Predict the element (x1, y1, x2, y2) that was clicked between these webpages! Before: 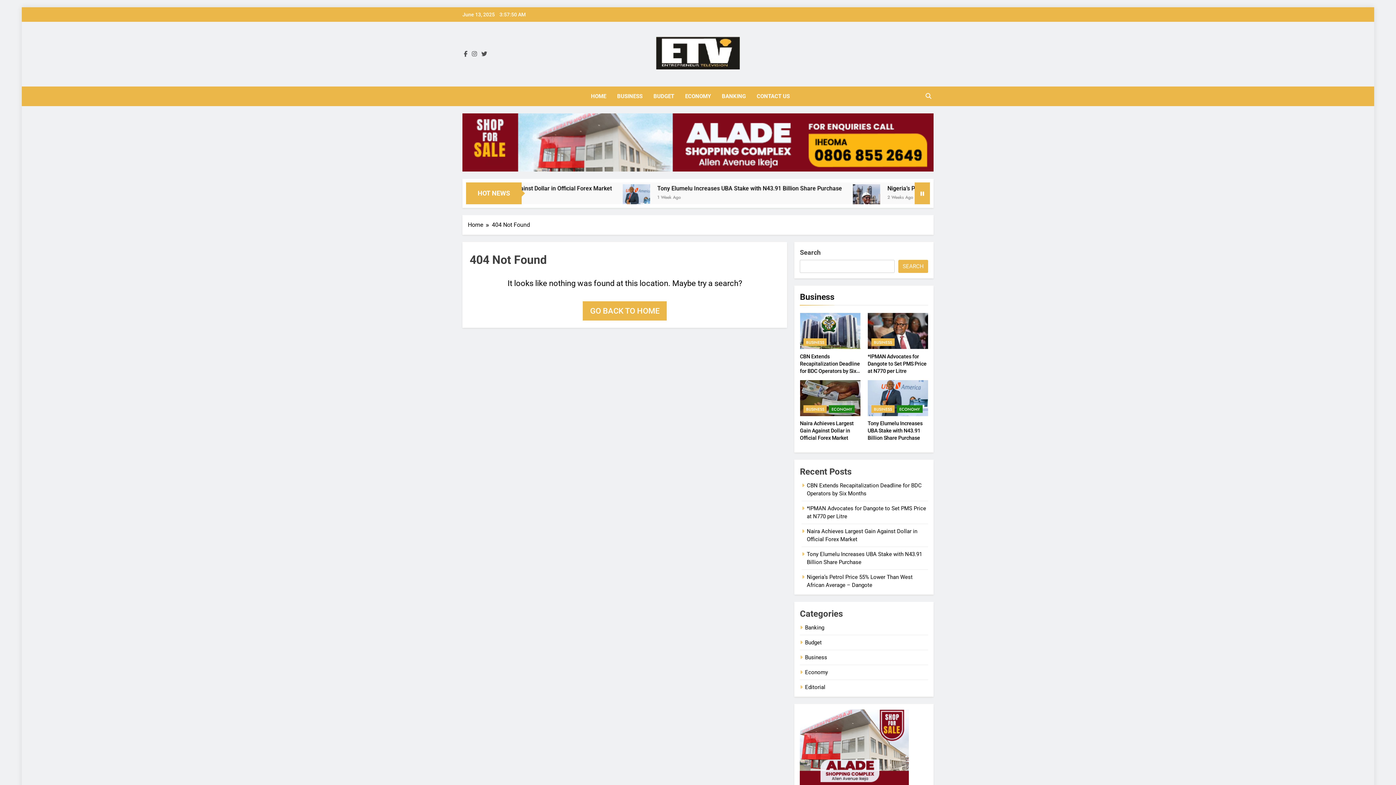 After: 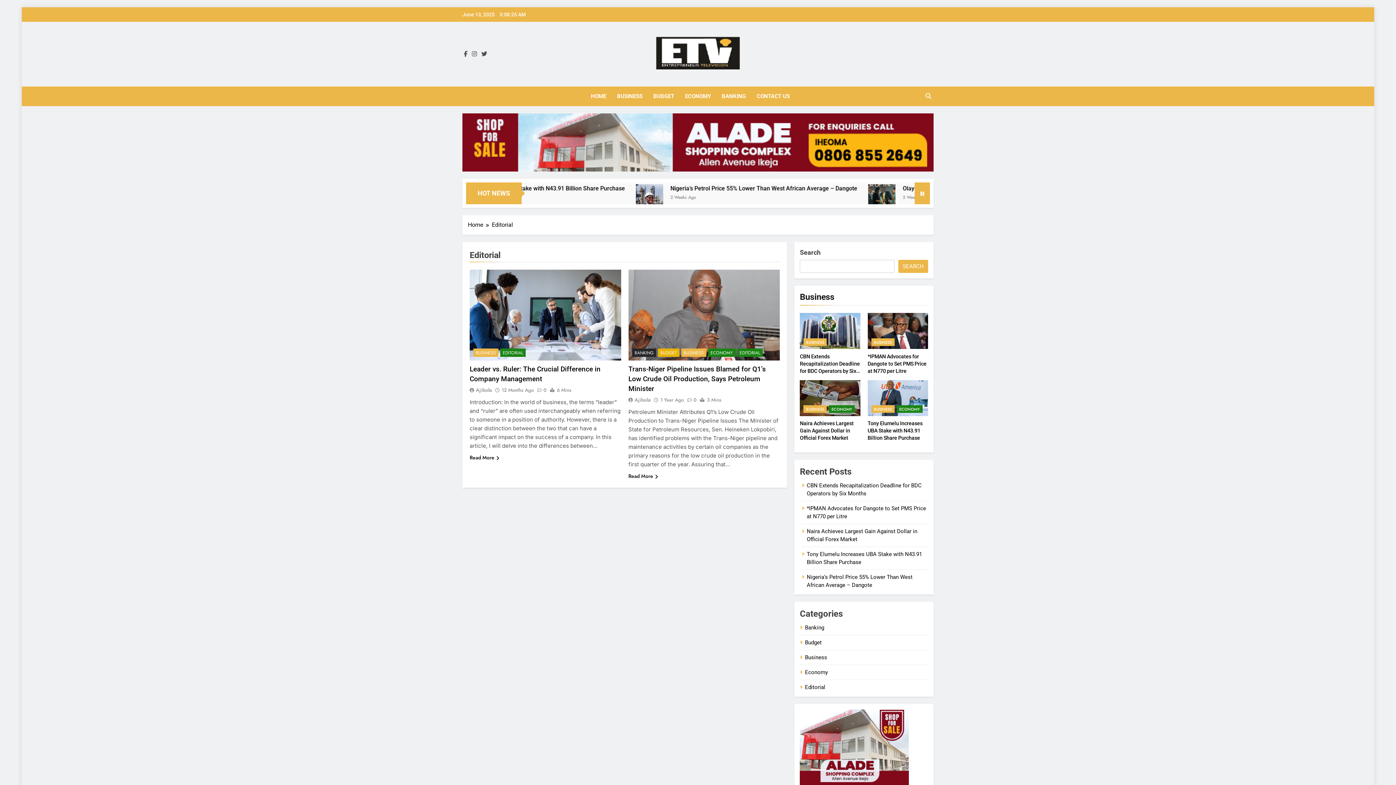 Action: label: Editorial bbox: (805, 684, 825, 691)